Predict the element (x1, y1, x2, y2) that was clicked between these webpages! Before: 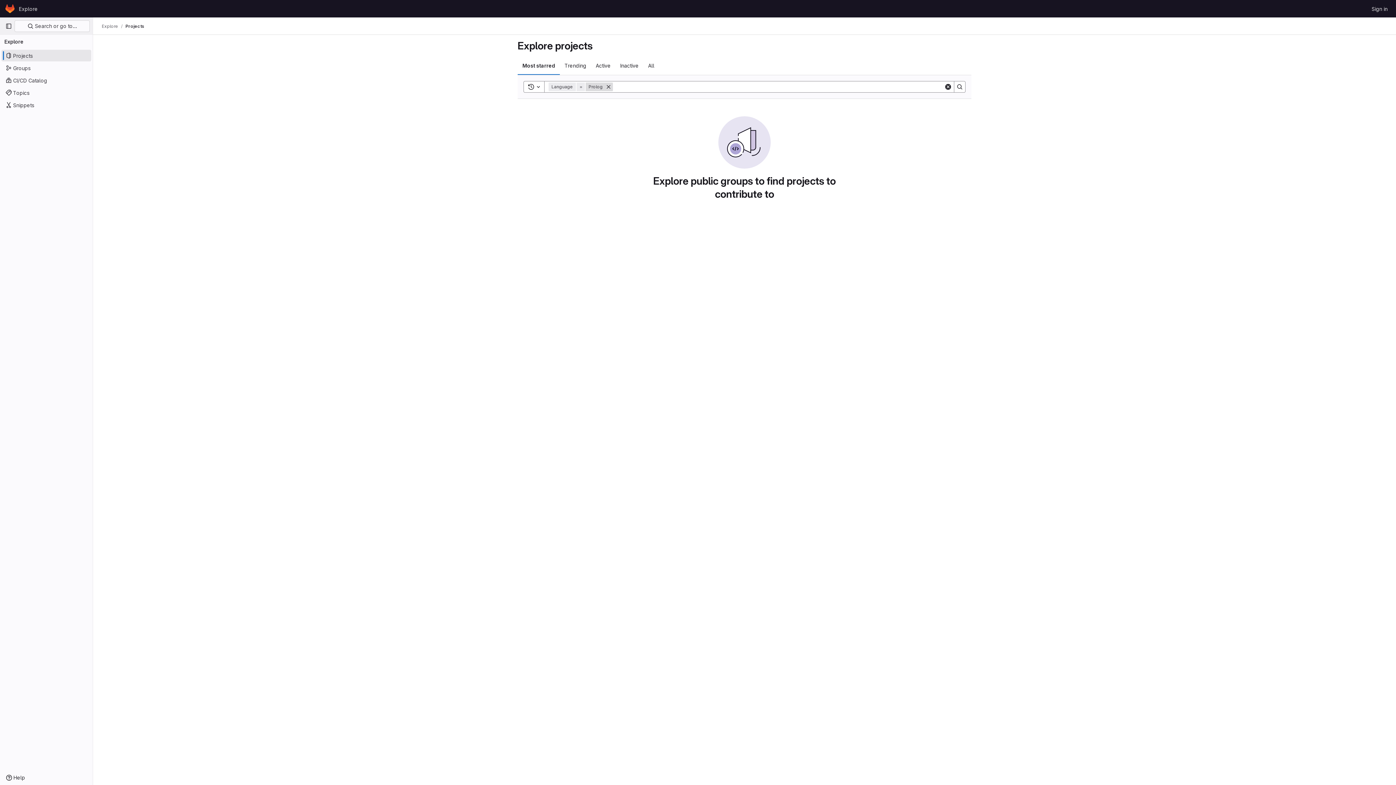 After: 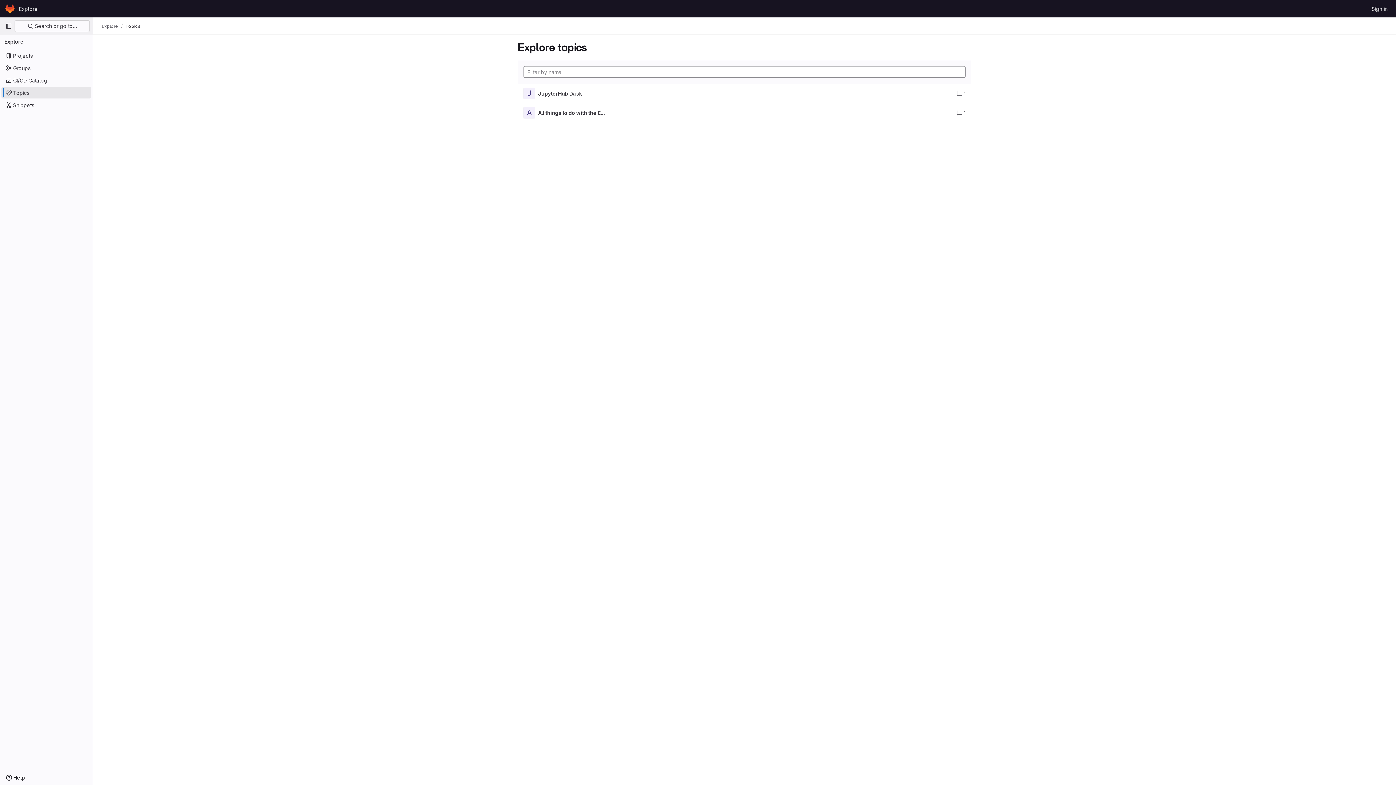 Action: bbox: (1, 86, 91, 98) label: Topics